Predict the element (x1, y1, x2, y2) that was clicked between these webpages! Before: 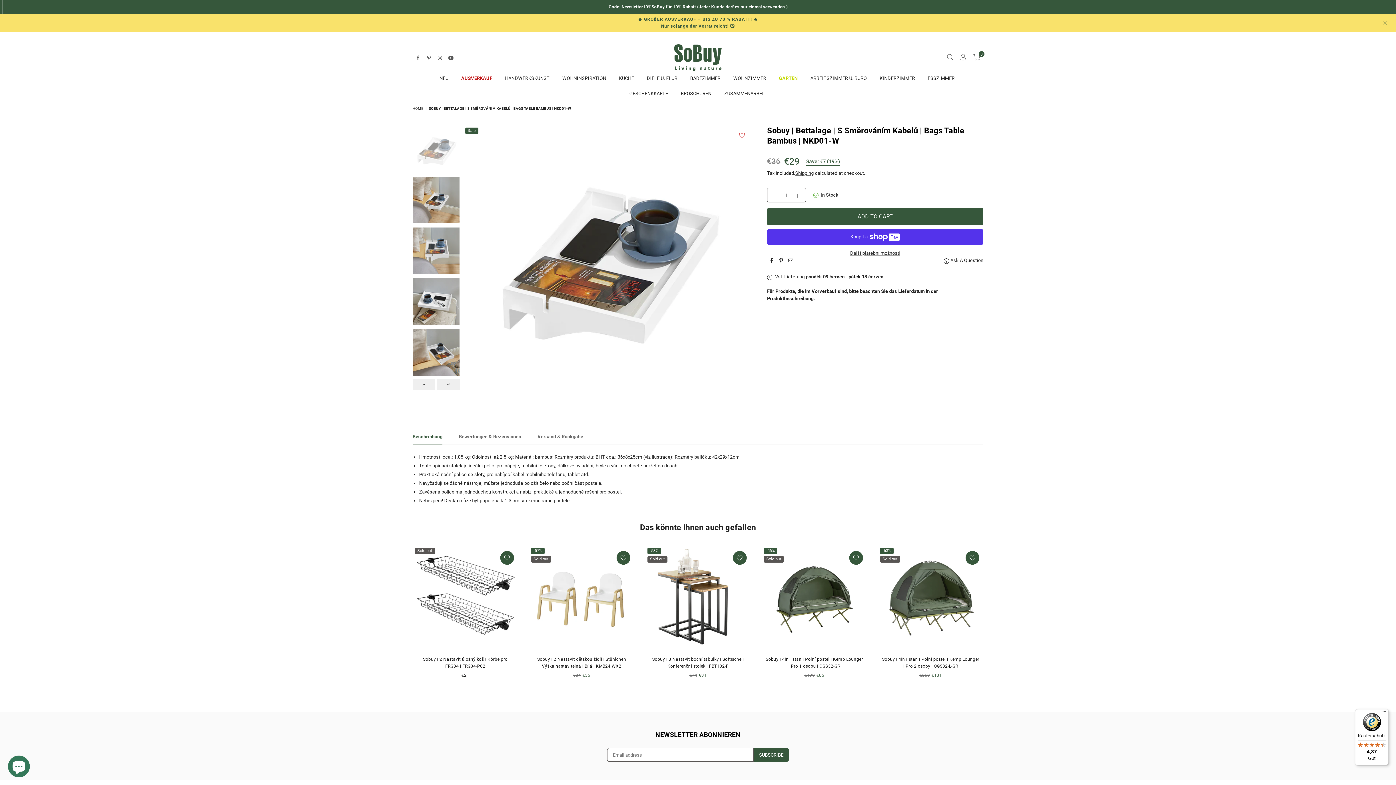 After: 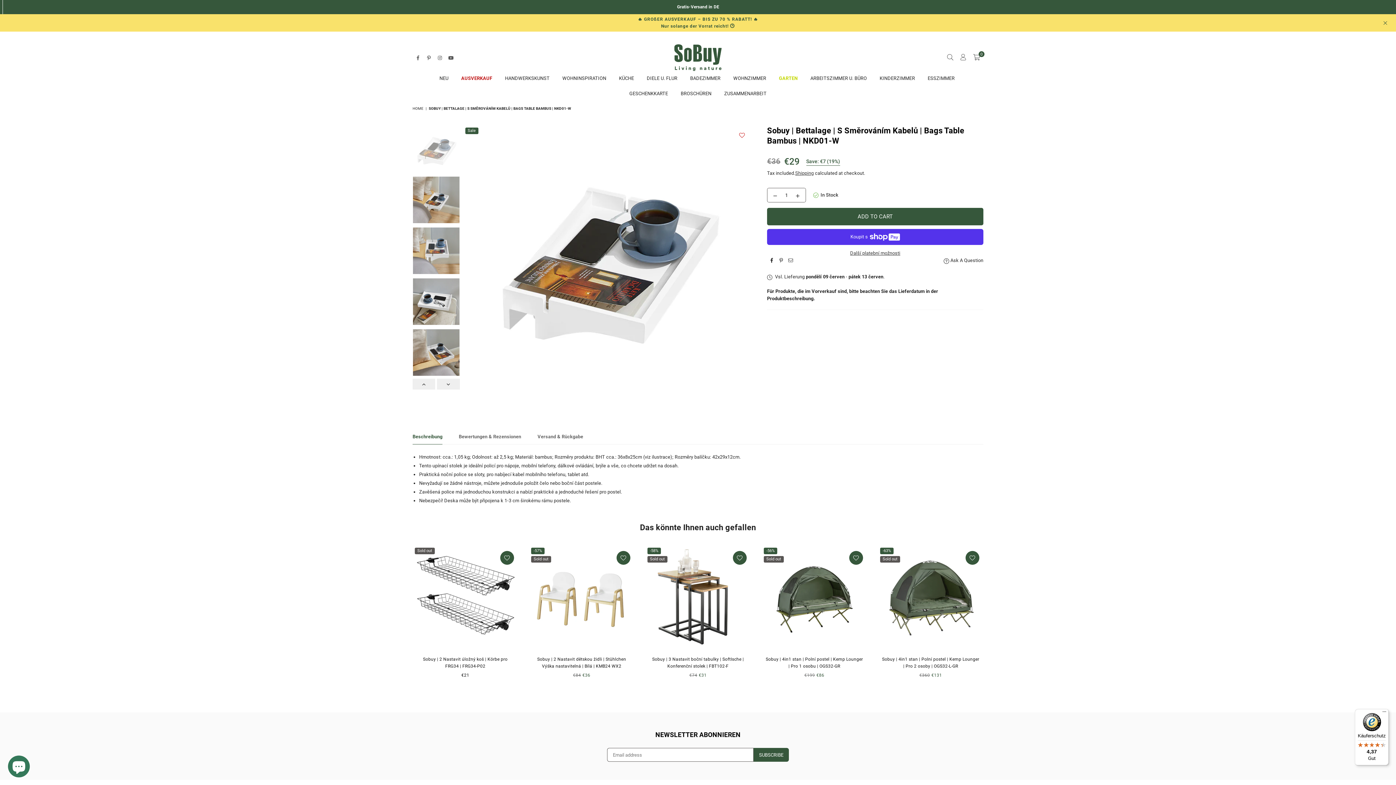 Action: bbox: (776, 257, 786, 264)